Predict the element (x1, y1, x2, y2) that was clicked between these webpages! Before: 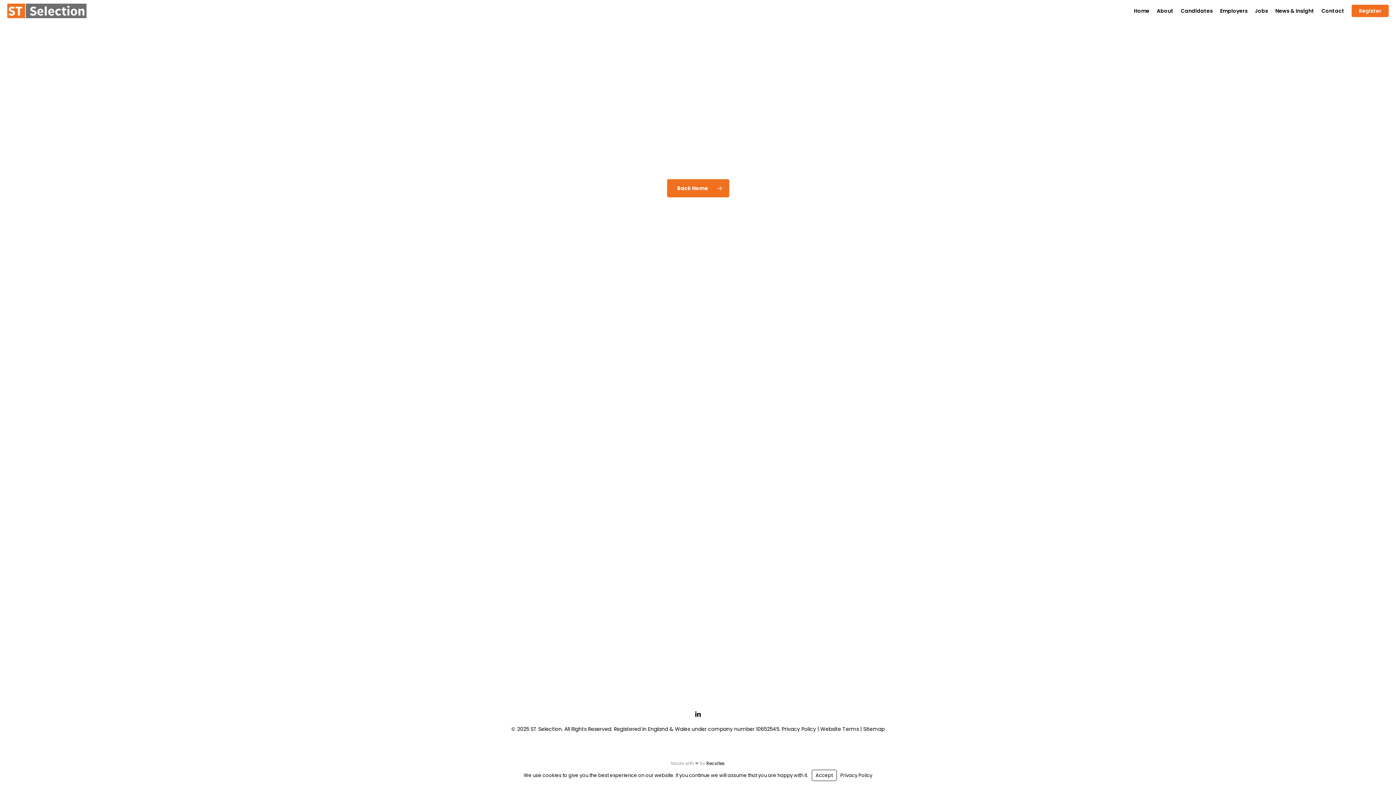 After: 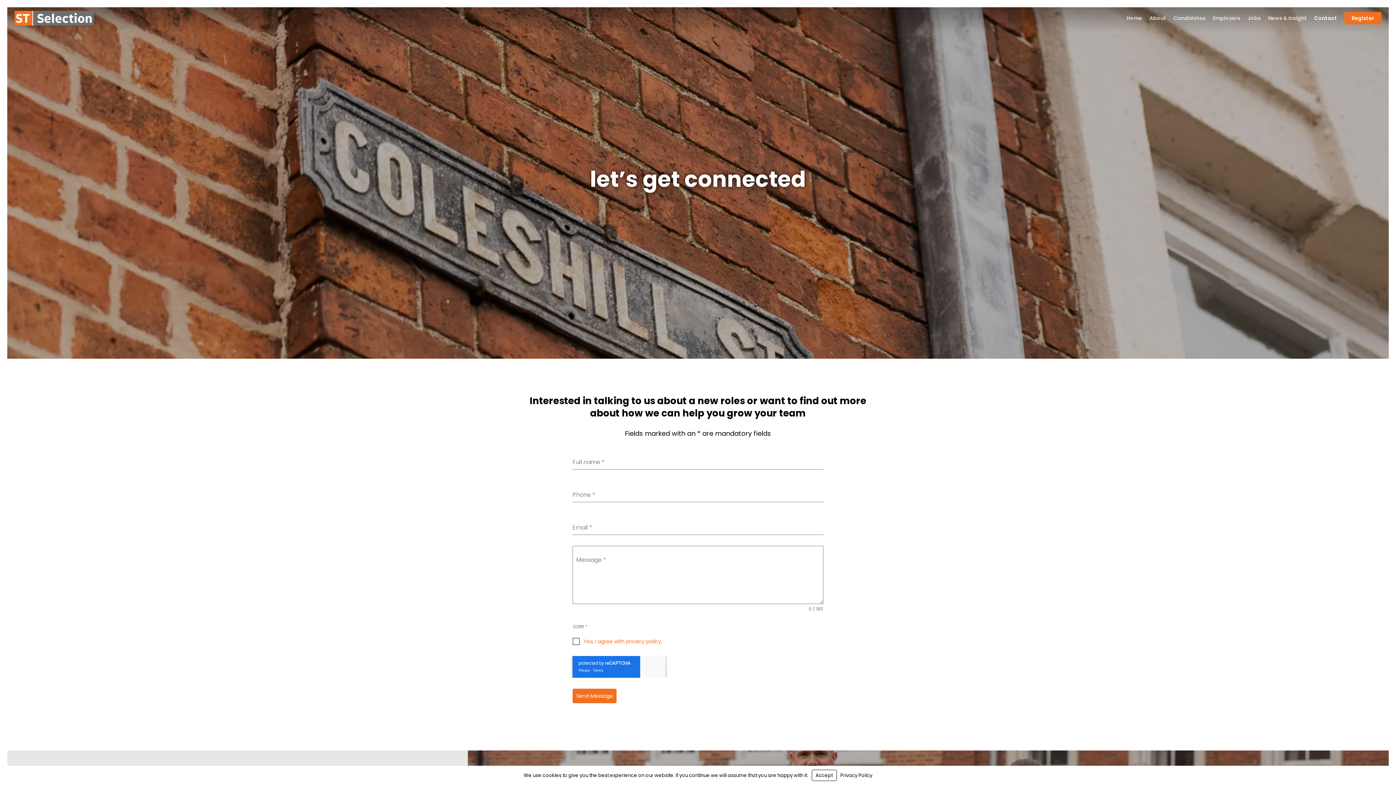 Action: label: Contact bbox: (1318, 8, 1348, 13)